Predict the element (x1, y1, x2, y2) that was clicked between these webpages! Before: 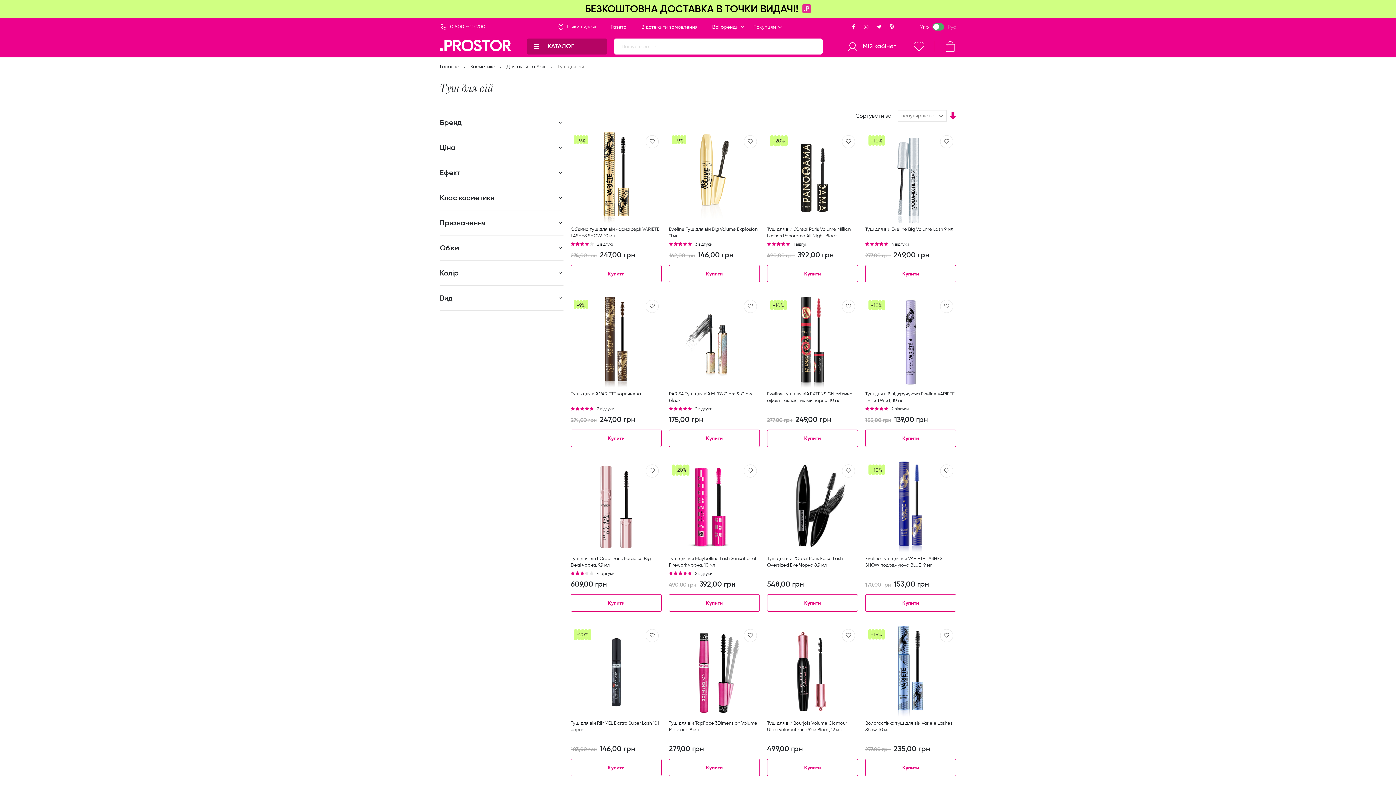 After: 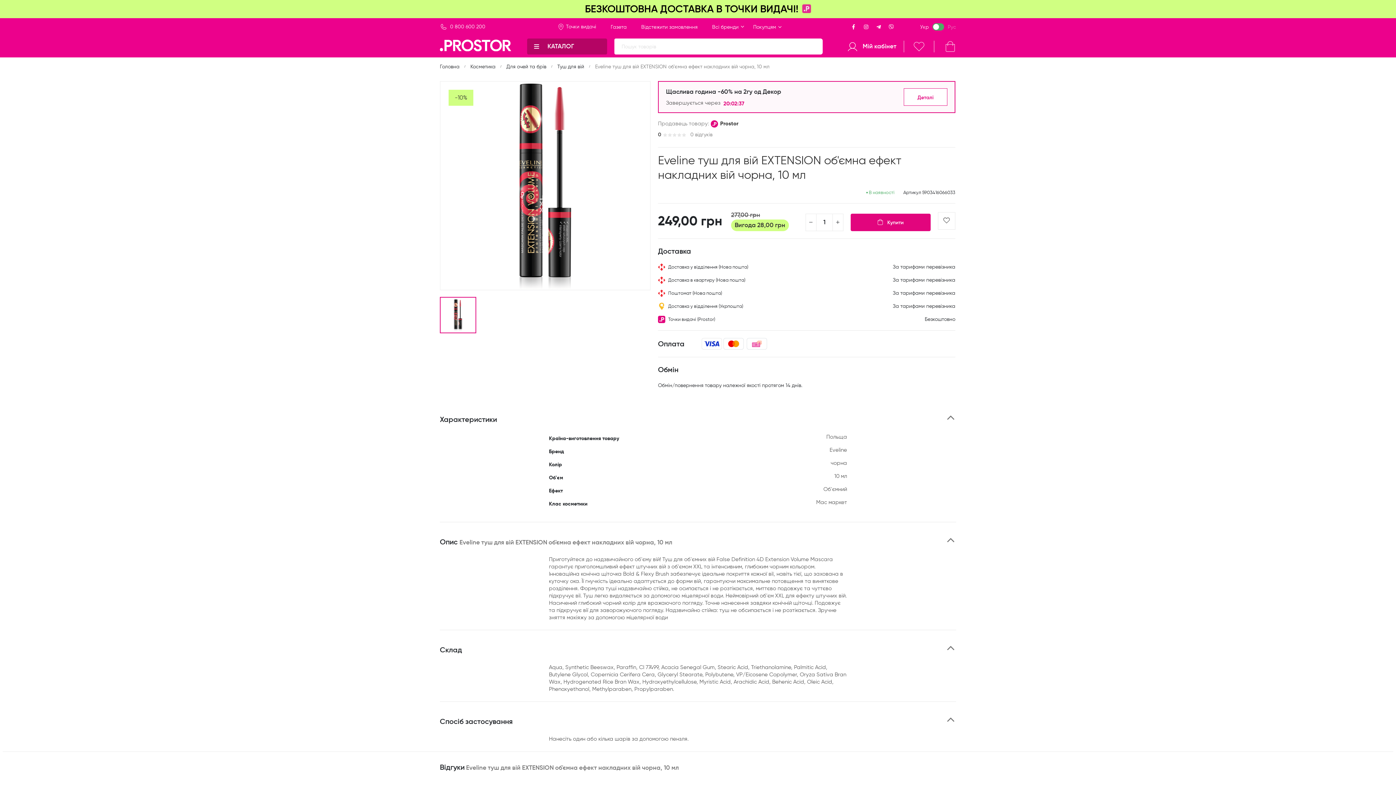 Action: label: Eveline туш для вій EXTENSION об'ємна ефект накладних вій чорна, 10 мл bbox: (767, 390, 858, 403)